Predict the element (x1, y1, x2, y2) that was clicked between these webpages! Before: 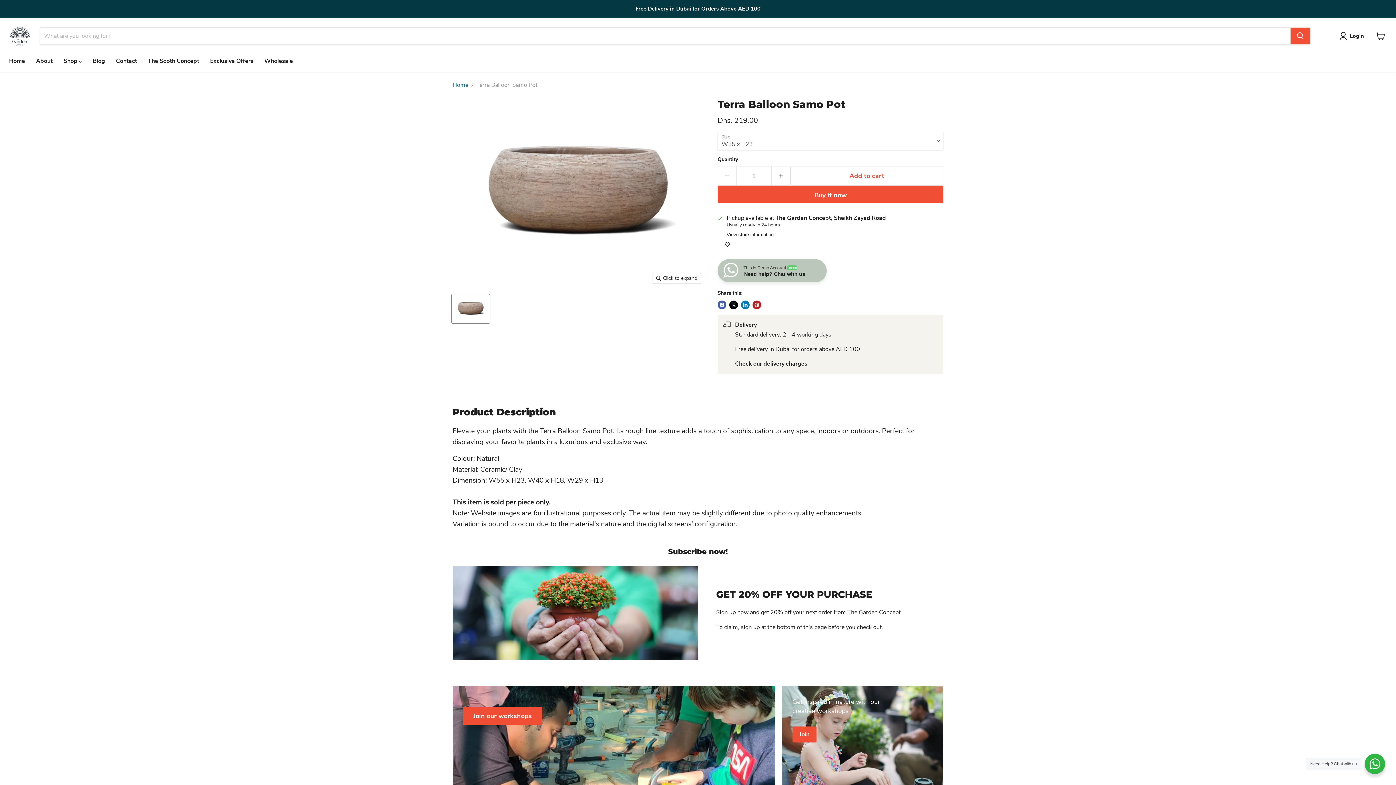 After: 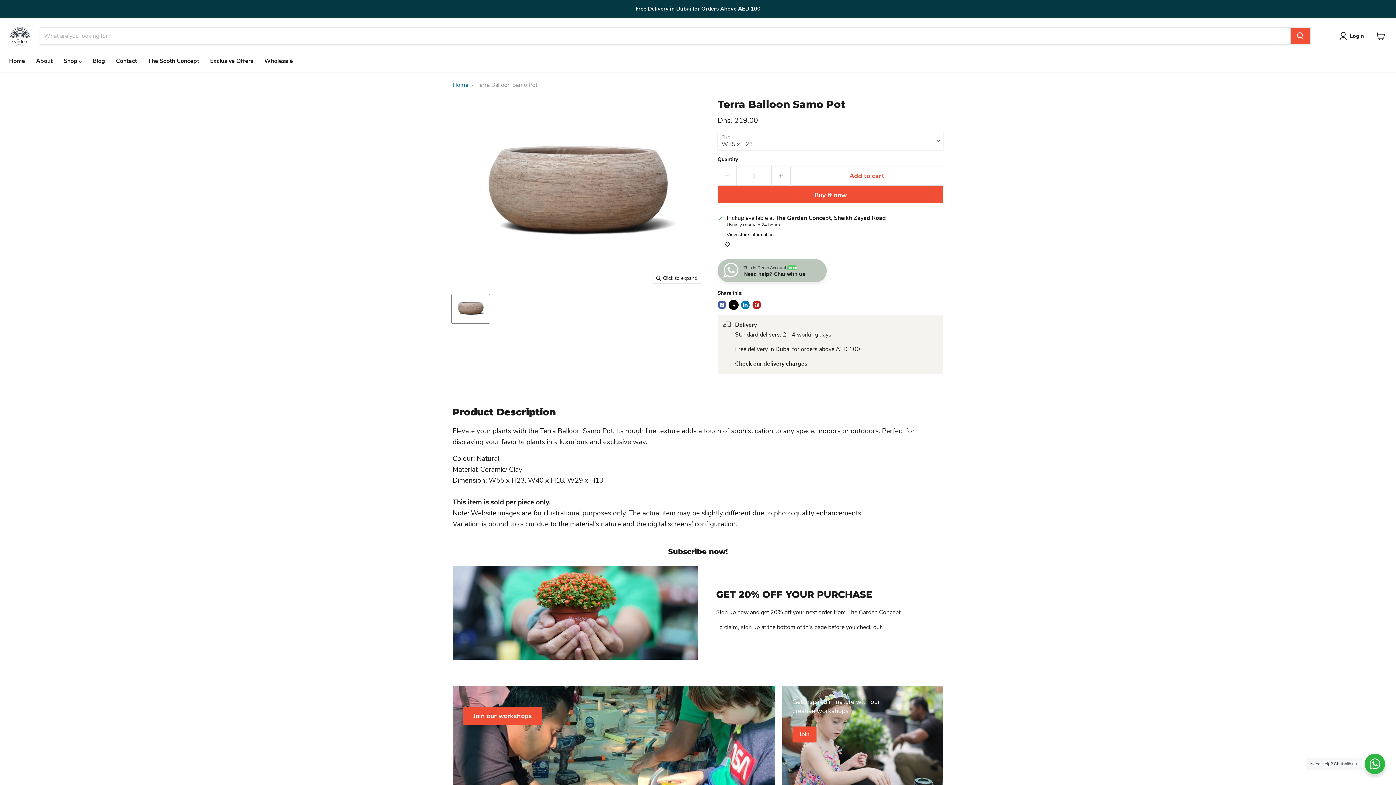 Action: bbox: (729, 300, 738, 309) label: Share on X